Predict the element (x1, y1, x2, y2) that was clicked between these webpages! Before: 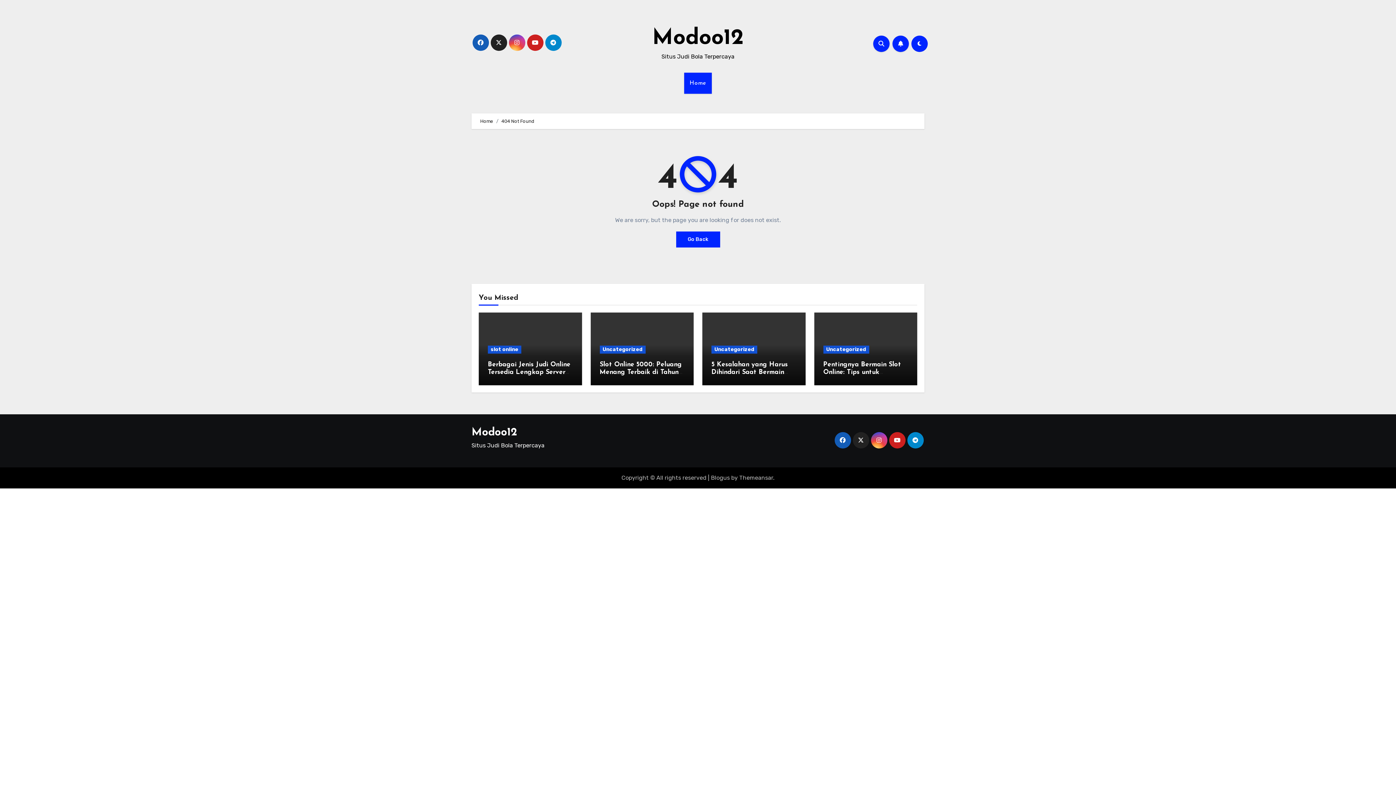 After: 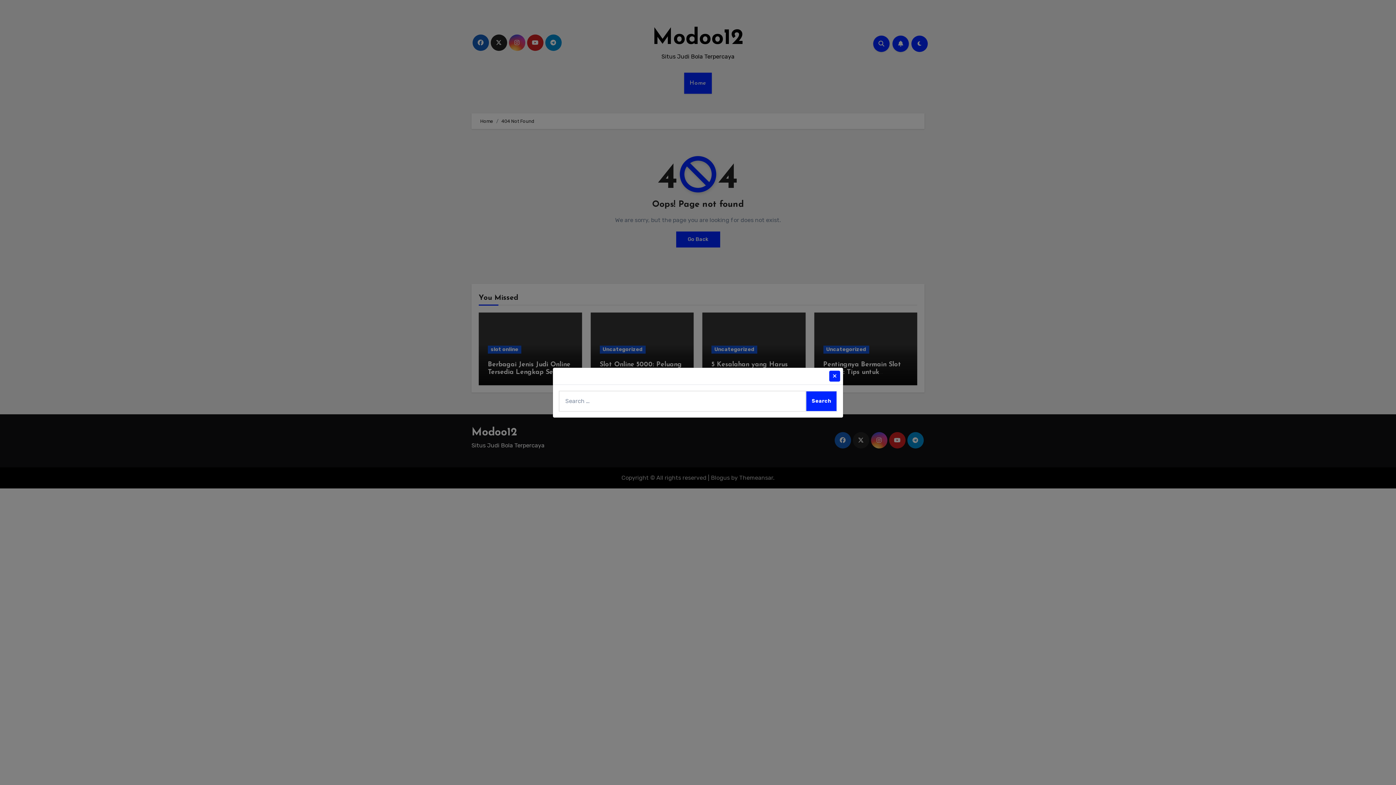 Action: bbox: (873, 35, 889, 51)